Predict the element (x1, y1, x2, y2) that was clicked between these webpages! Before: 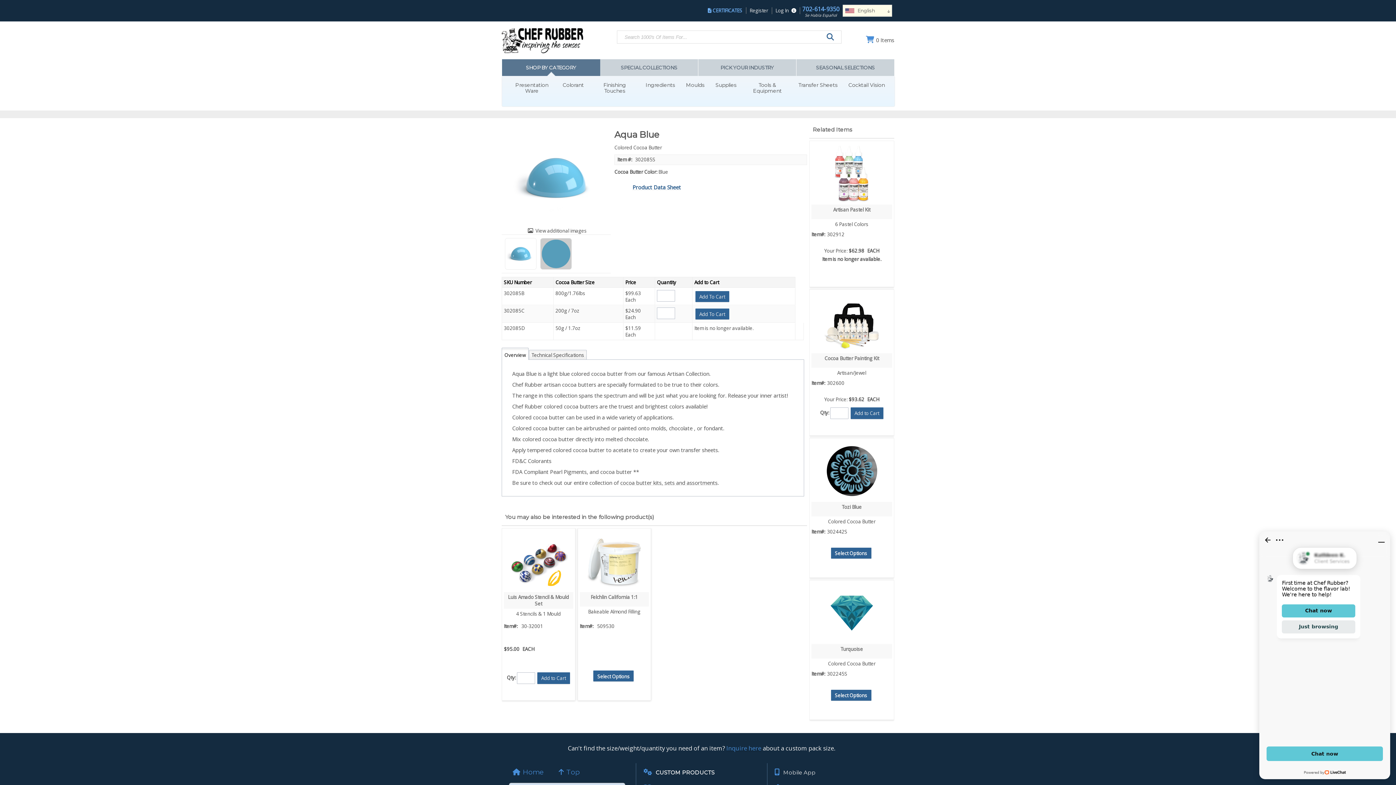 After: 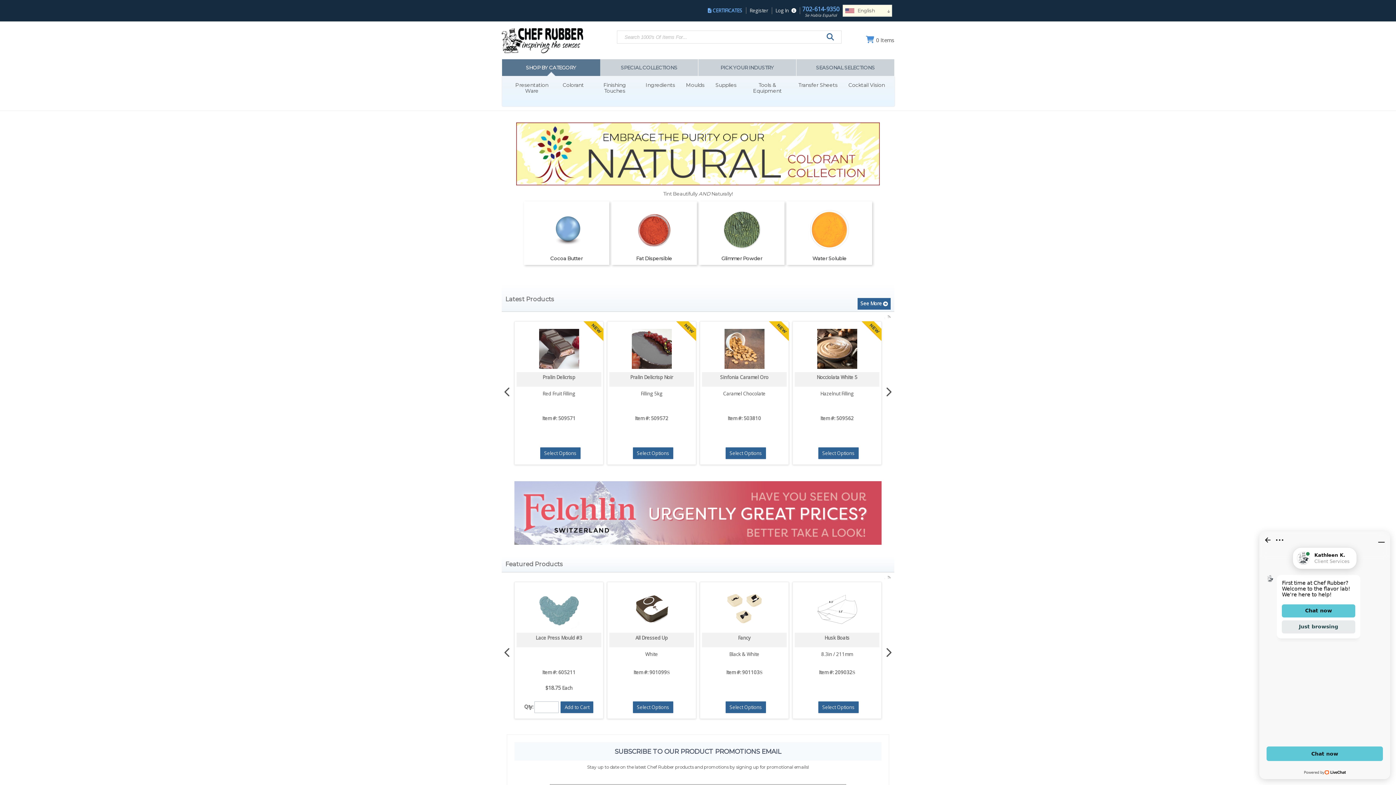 Action: label: Home bbox: (509, 769, 549, 776)